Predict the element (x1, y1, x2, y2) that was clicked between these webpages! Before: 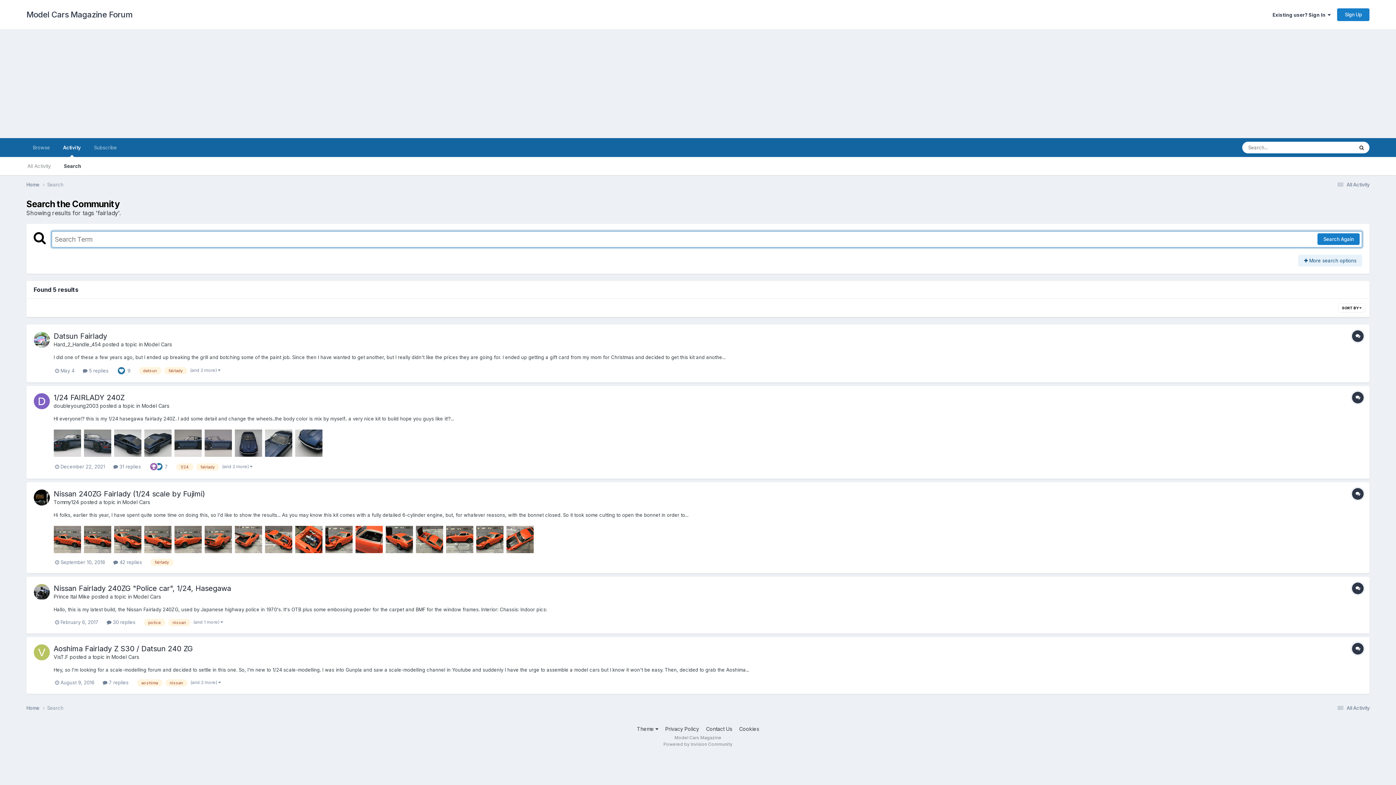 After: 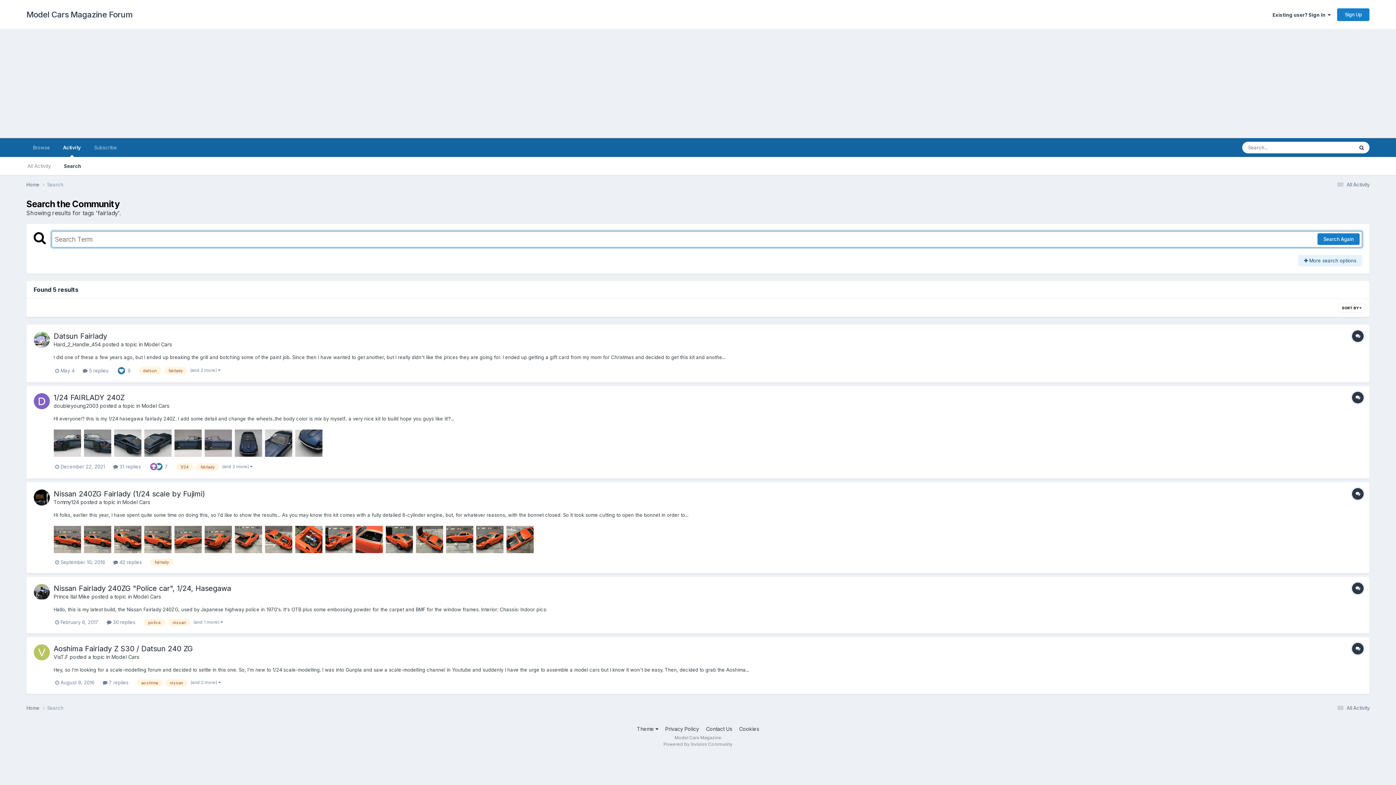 Action: label: fairlady bbox: (196, 463, 219, 470)